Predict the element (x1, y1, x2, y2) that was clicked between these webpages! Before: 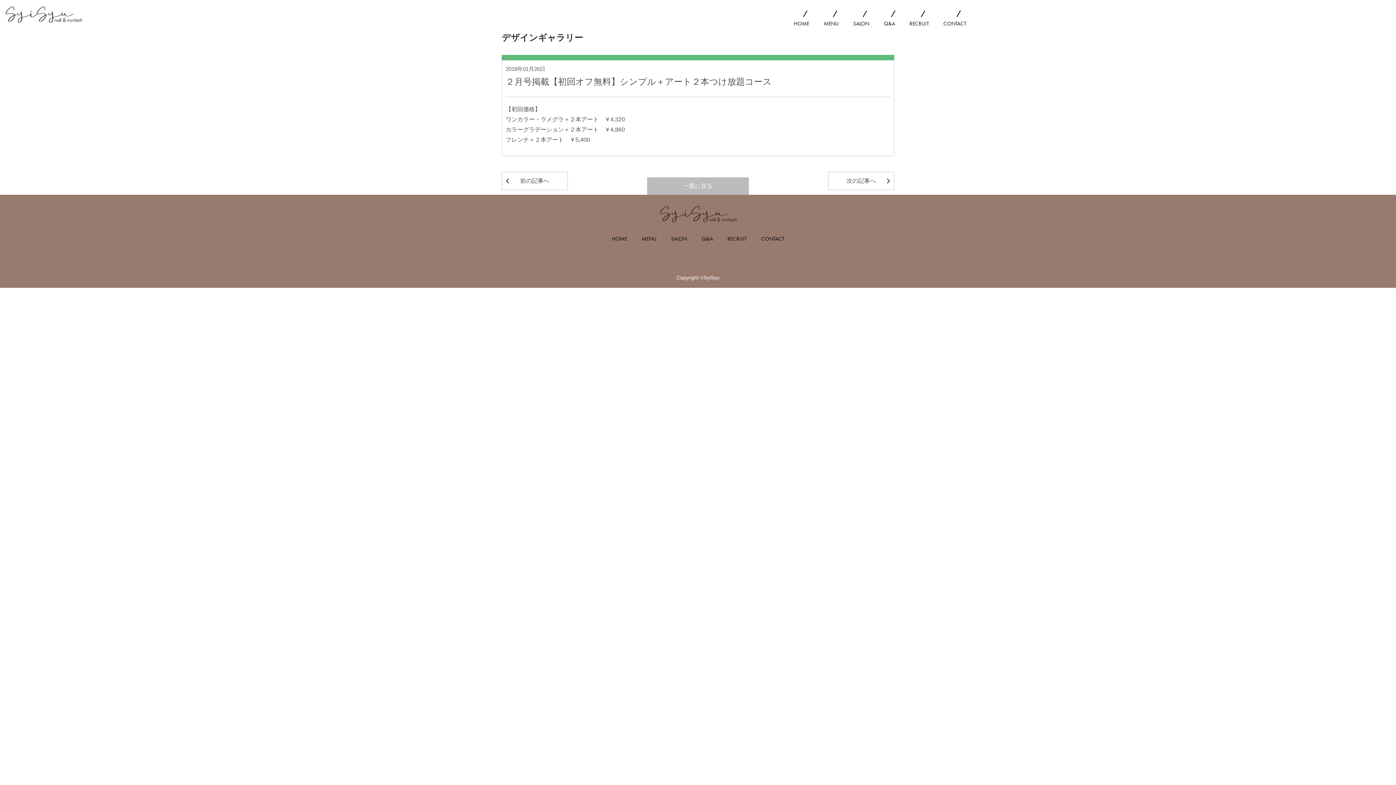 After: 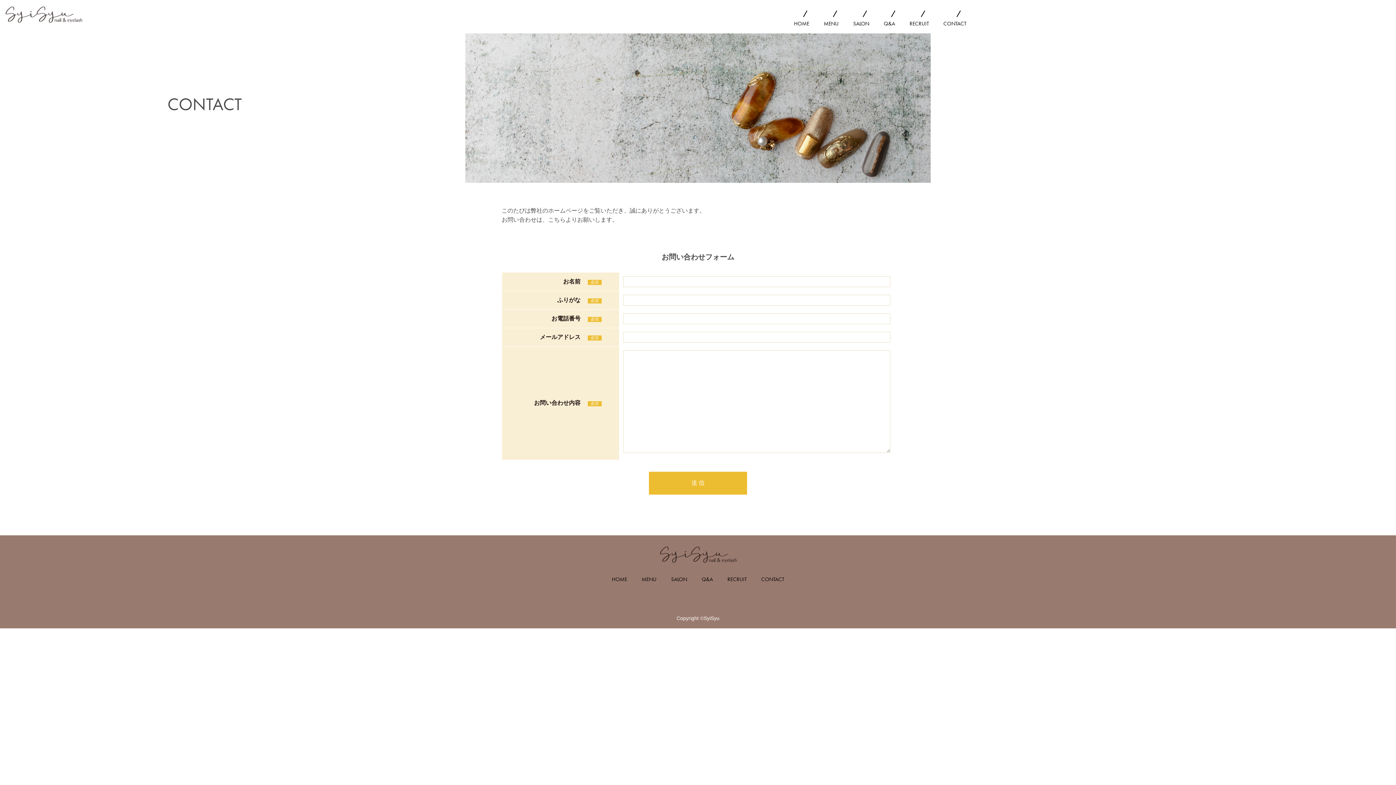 Action: label: CONTACT bbox: (754, 233, 791, 244)